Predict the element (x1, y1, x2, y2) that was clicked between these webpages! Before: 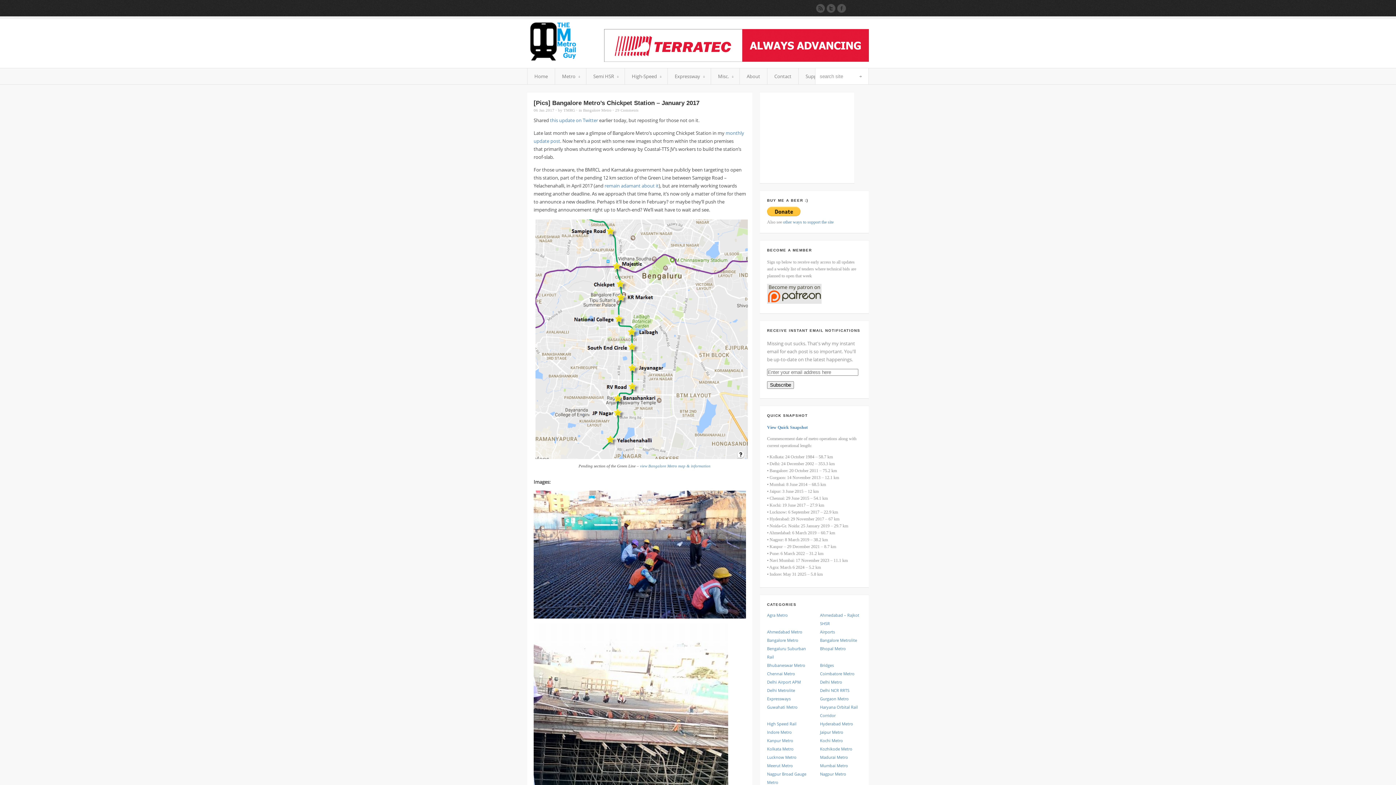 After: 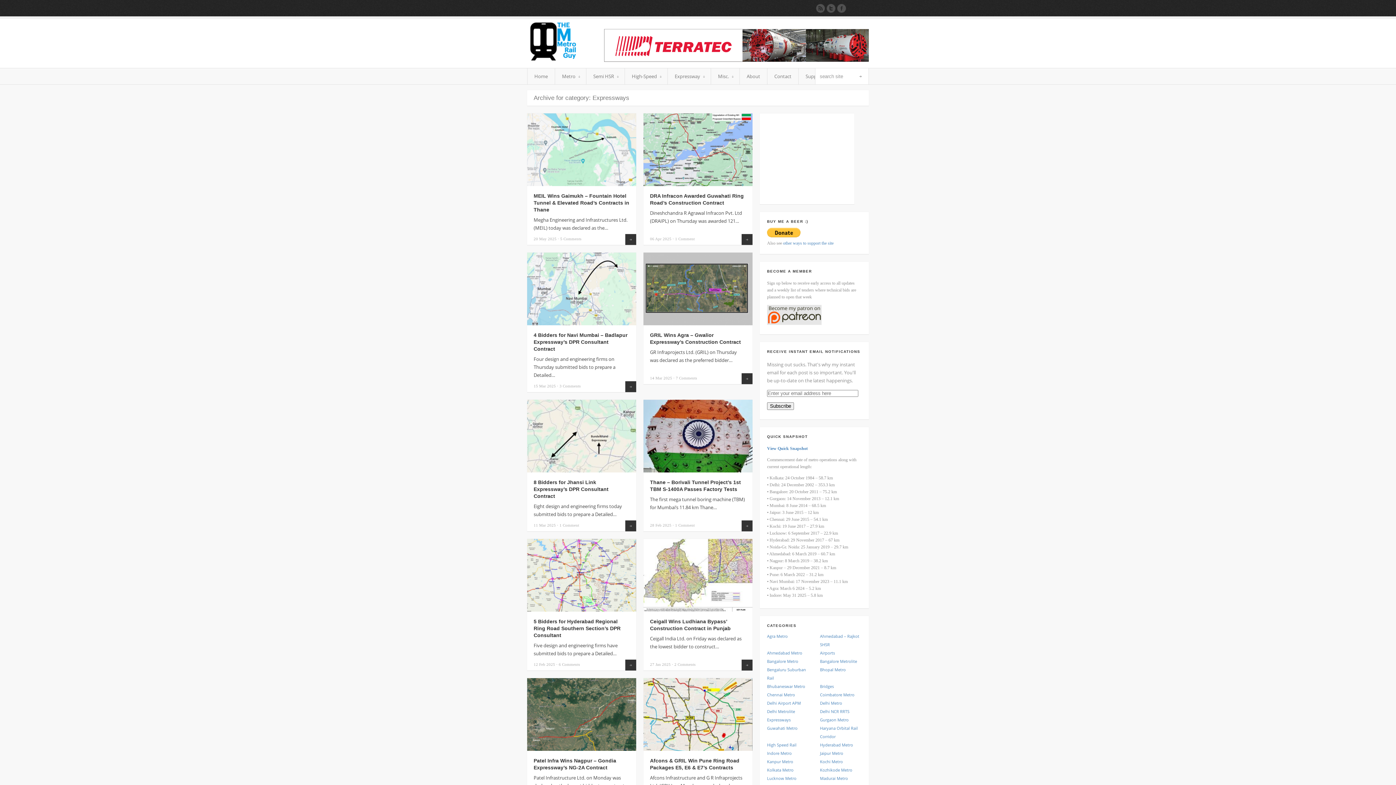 Action: label: Expressways bbox: (767, 696, 790, 701)